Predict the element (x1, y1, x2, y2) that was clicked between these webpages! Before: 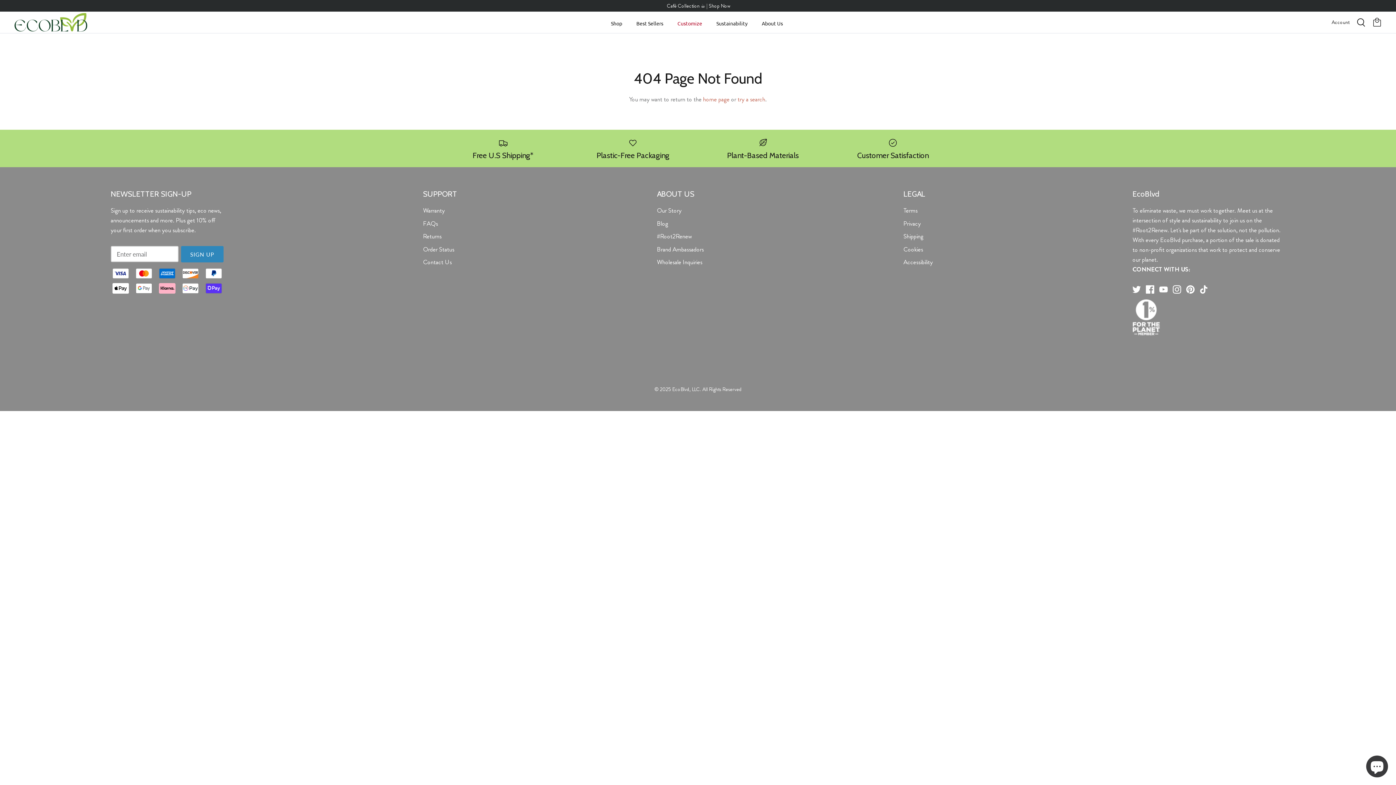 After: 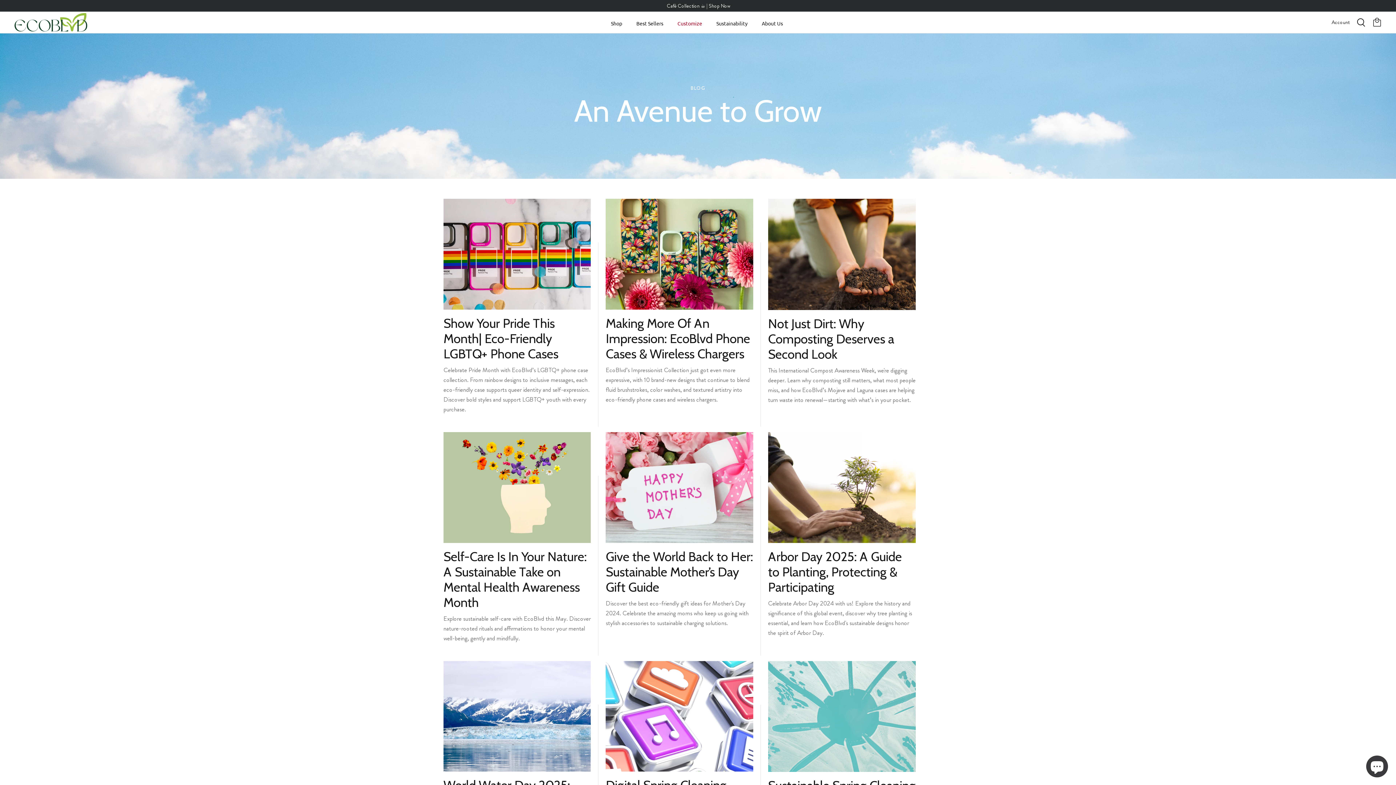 Action: label: Blog bbox: (657, 219, 668, 227)